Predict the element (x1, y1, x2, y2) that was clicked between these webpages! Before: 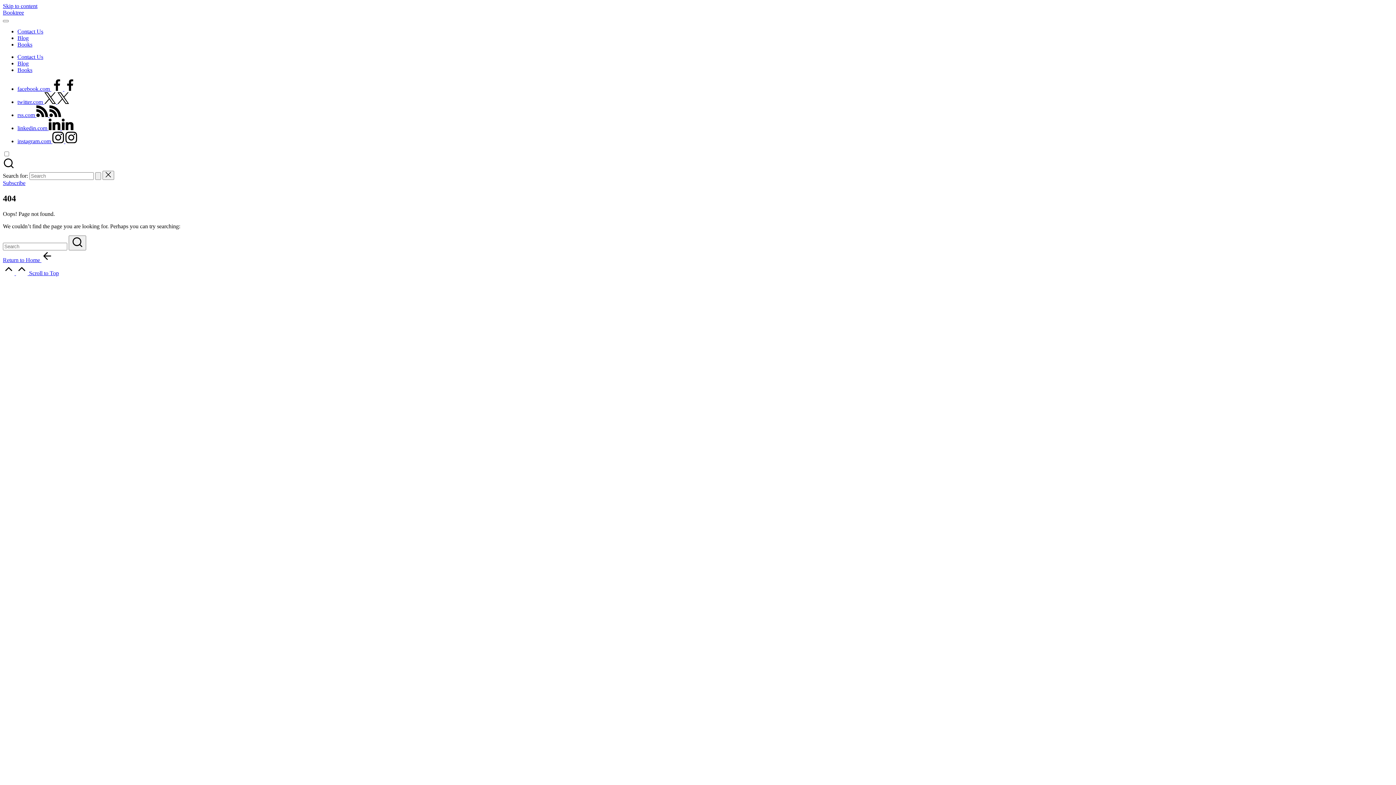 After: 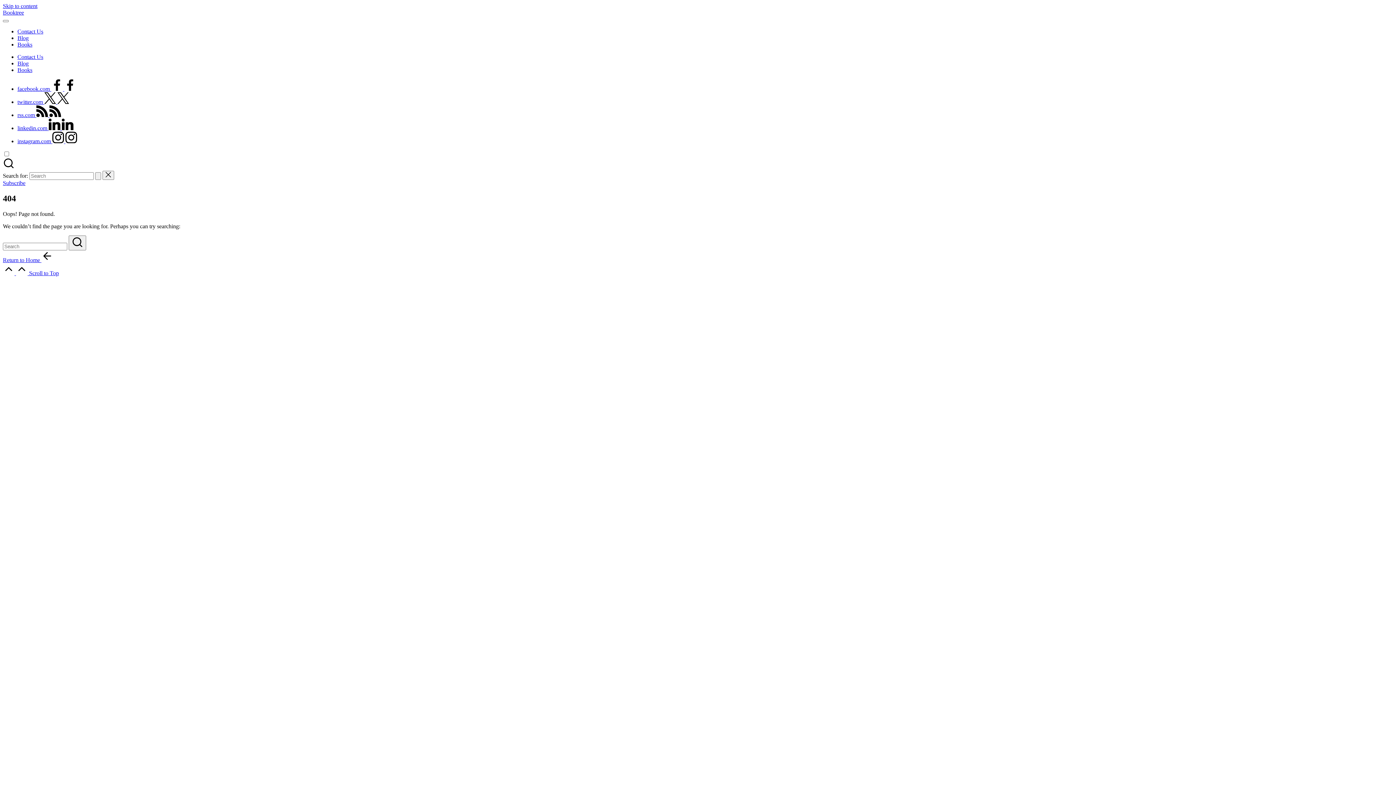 Action: bbox: (2, 180, 25, 186) label: Subscribe